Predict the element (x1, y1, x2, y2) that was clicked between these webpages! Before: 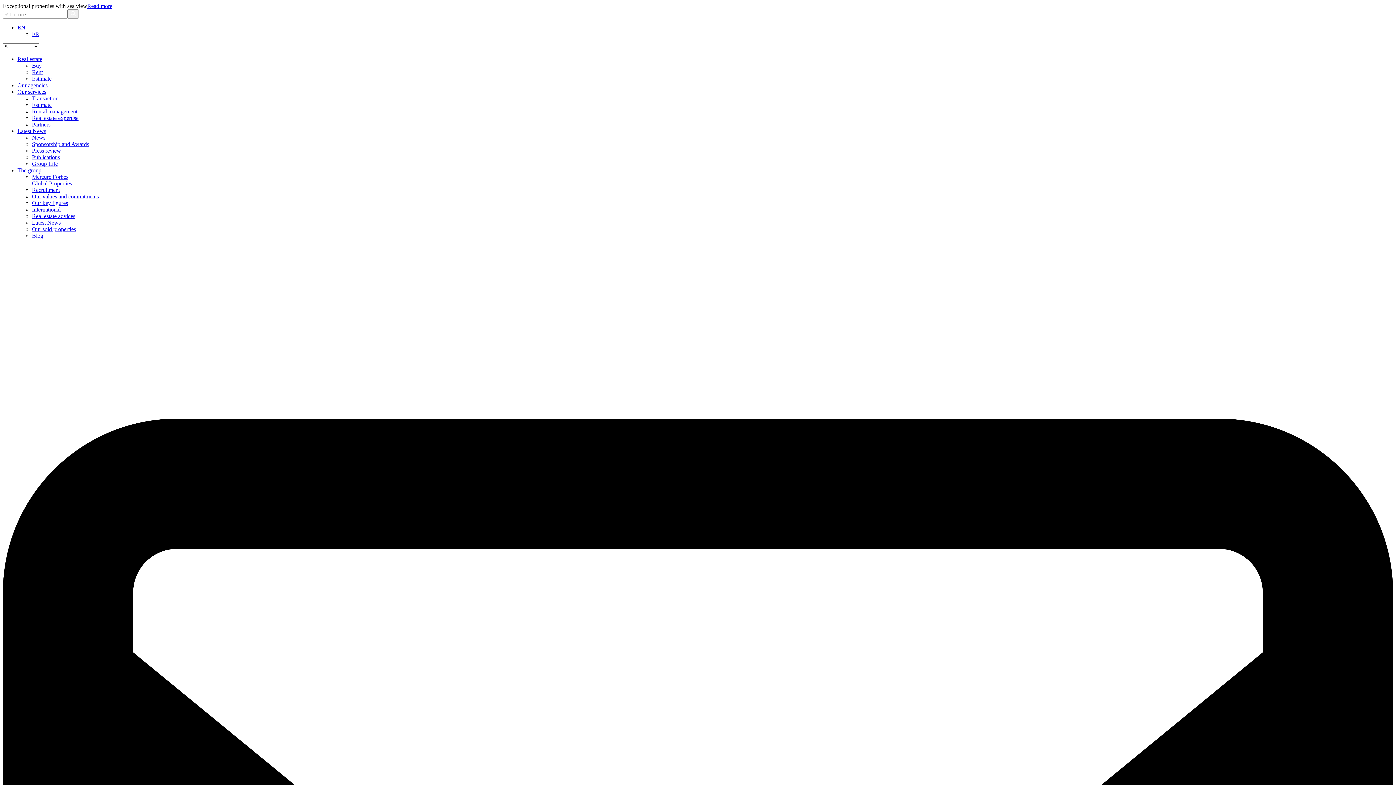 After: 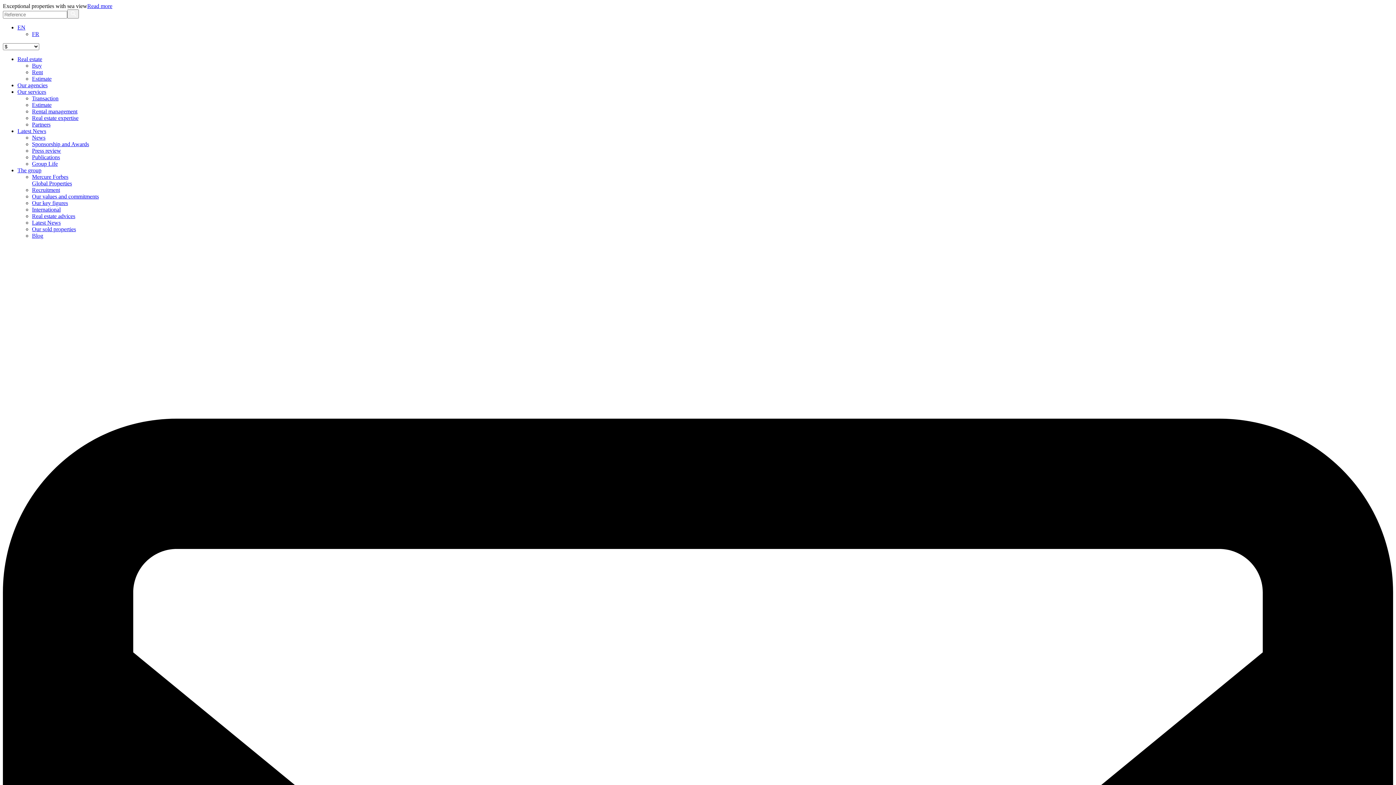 Action: bbox: (32, 62, 41, 68) label: Buy